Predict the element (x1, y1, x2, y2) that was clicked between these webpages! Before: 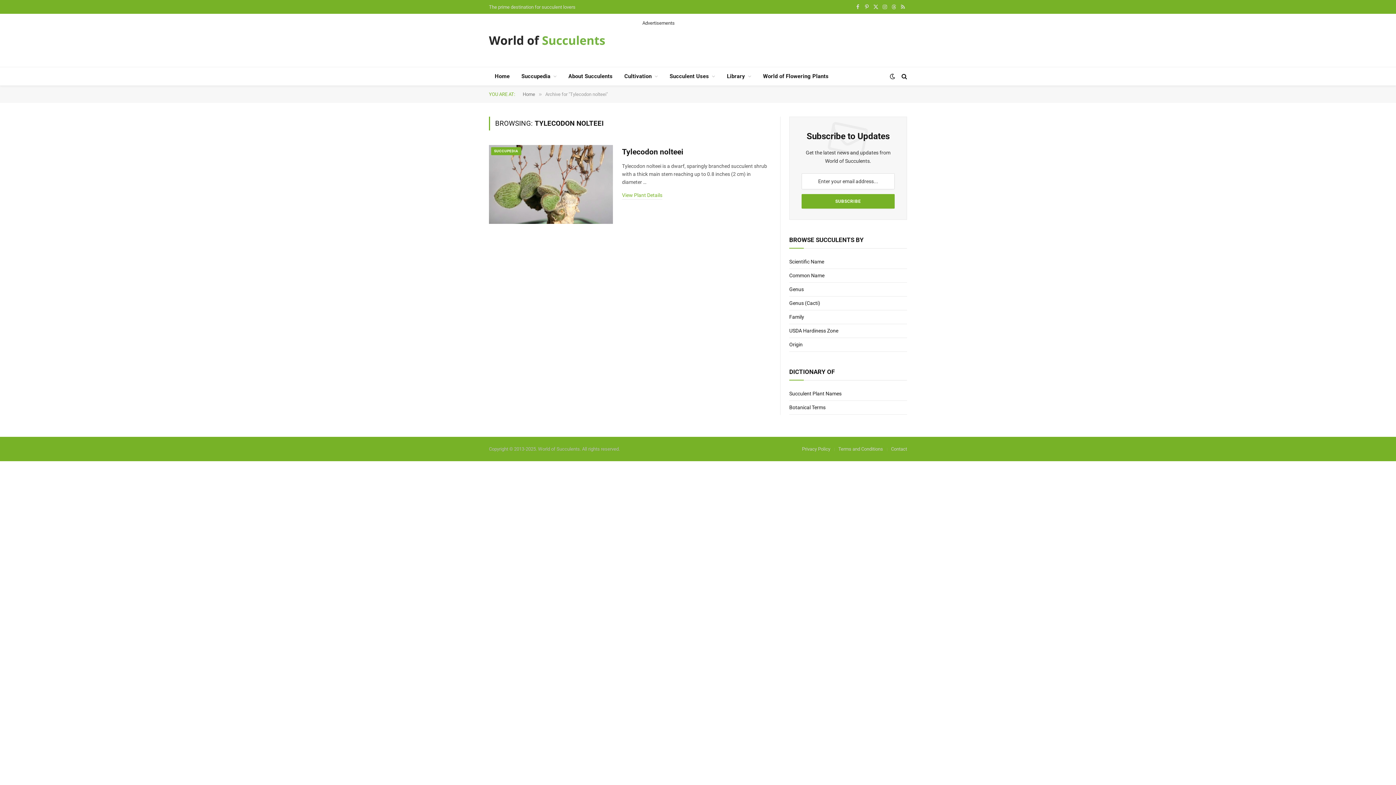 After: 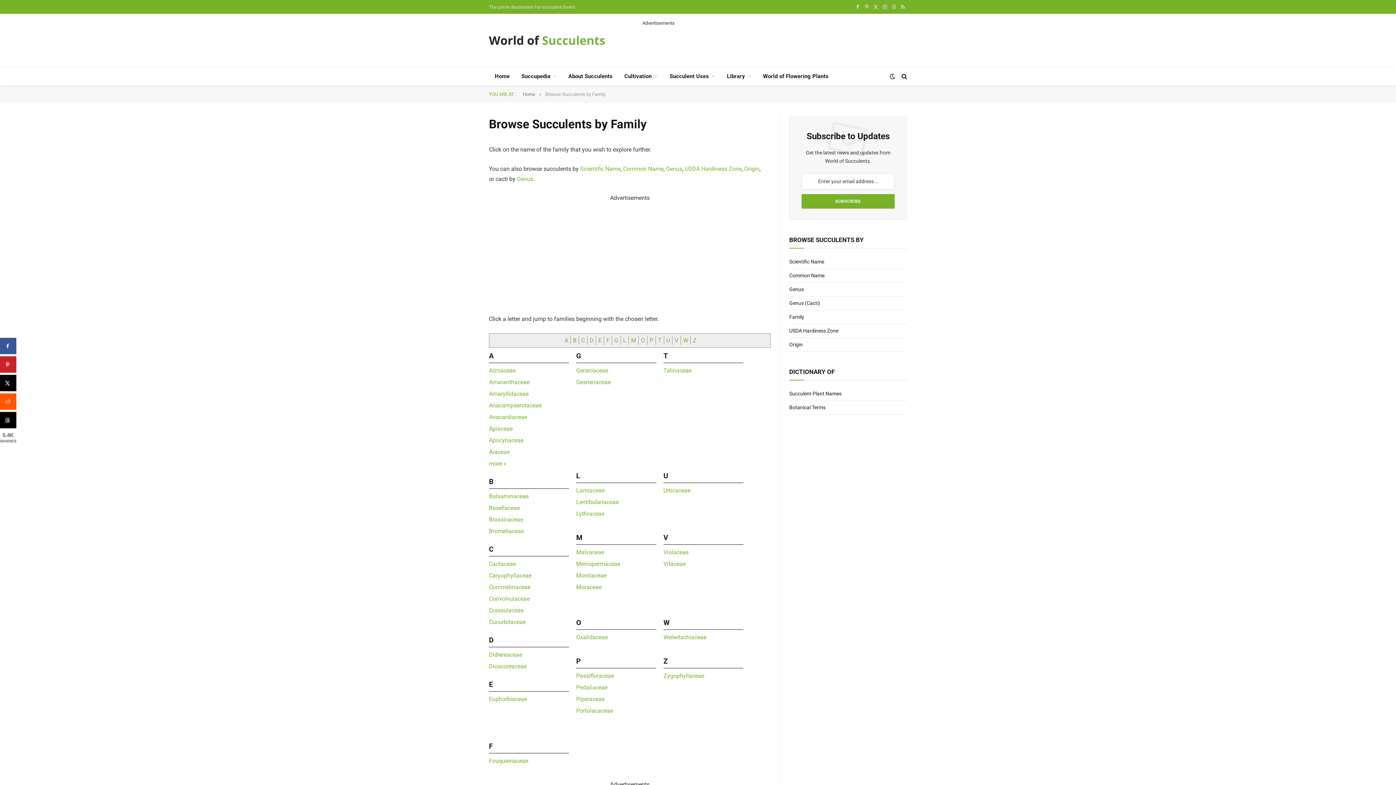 Action: bbox: (789, 314, 804, 320) label: Family